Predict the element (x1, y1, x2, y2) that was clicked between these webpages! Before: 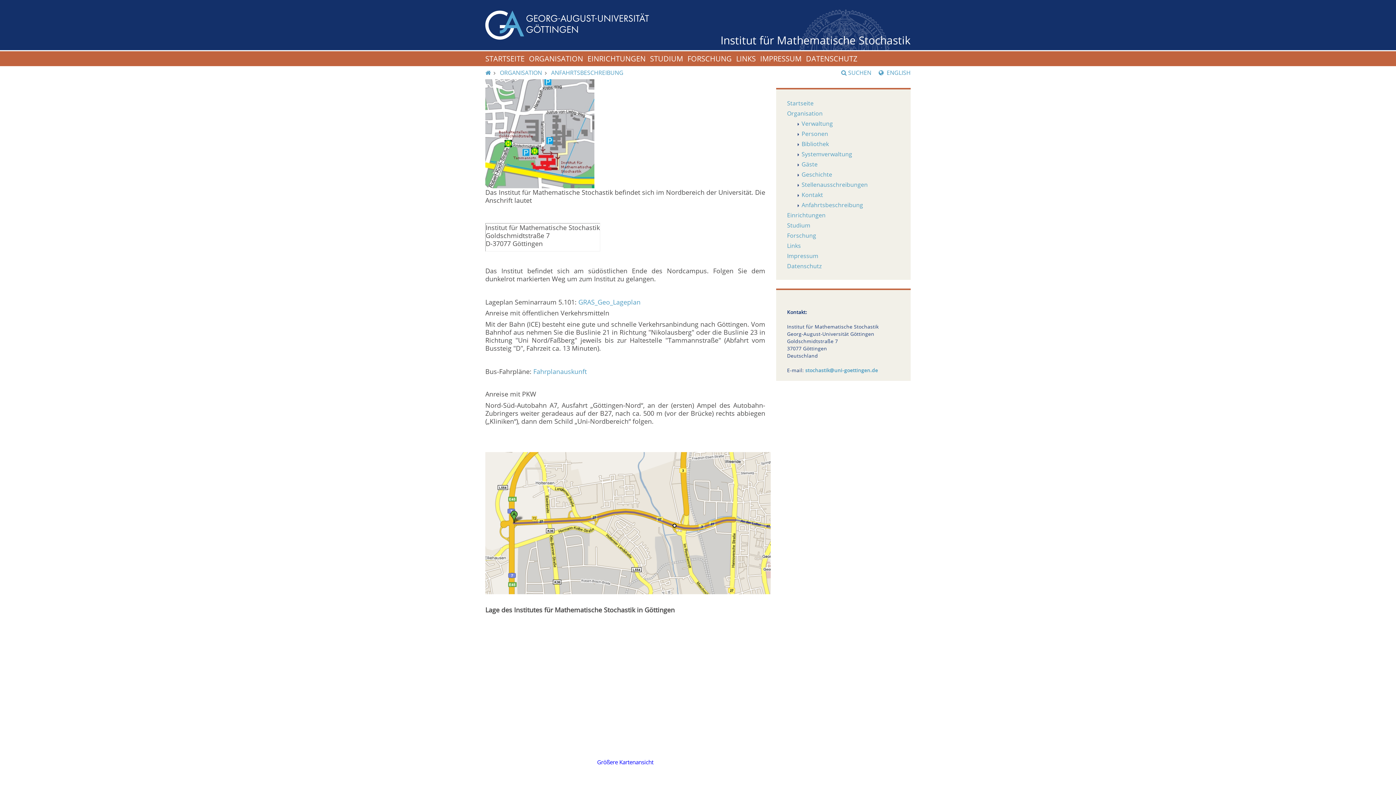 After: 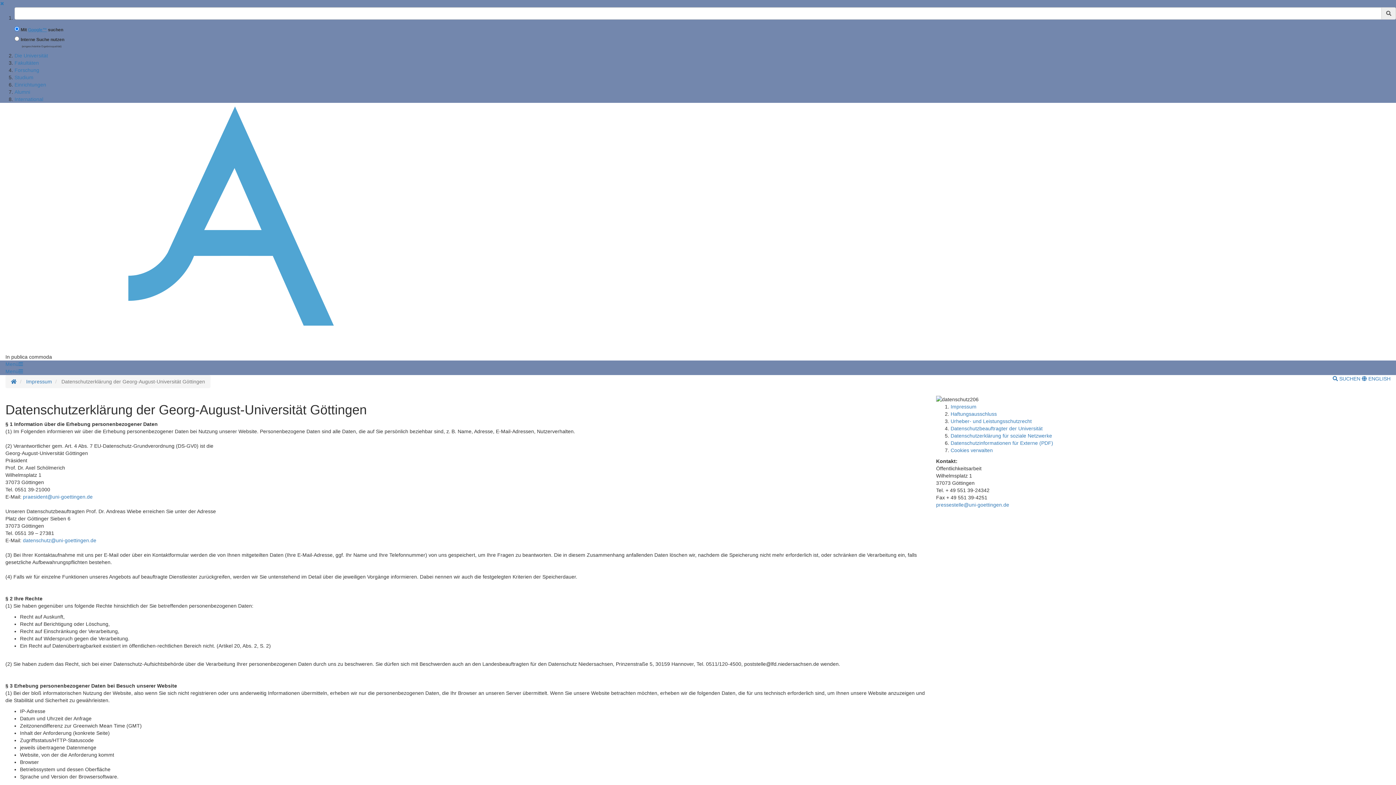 Action: bbox: (806, 51, 857, 66) label: DATENSCHUTZ